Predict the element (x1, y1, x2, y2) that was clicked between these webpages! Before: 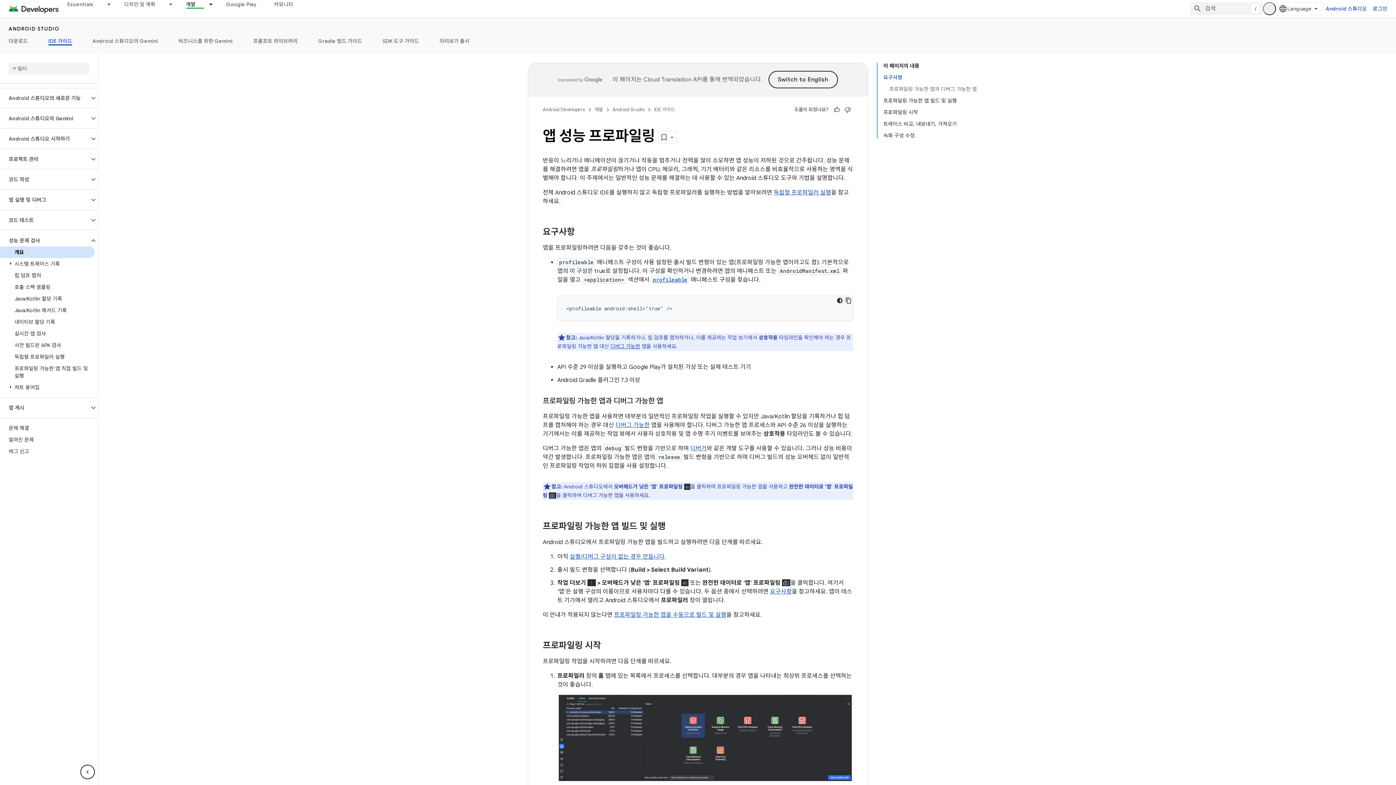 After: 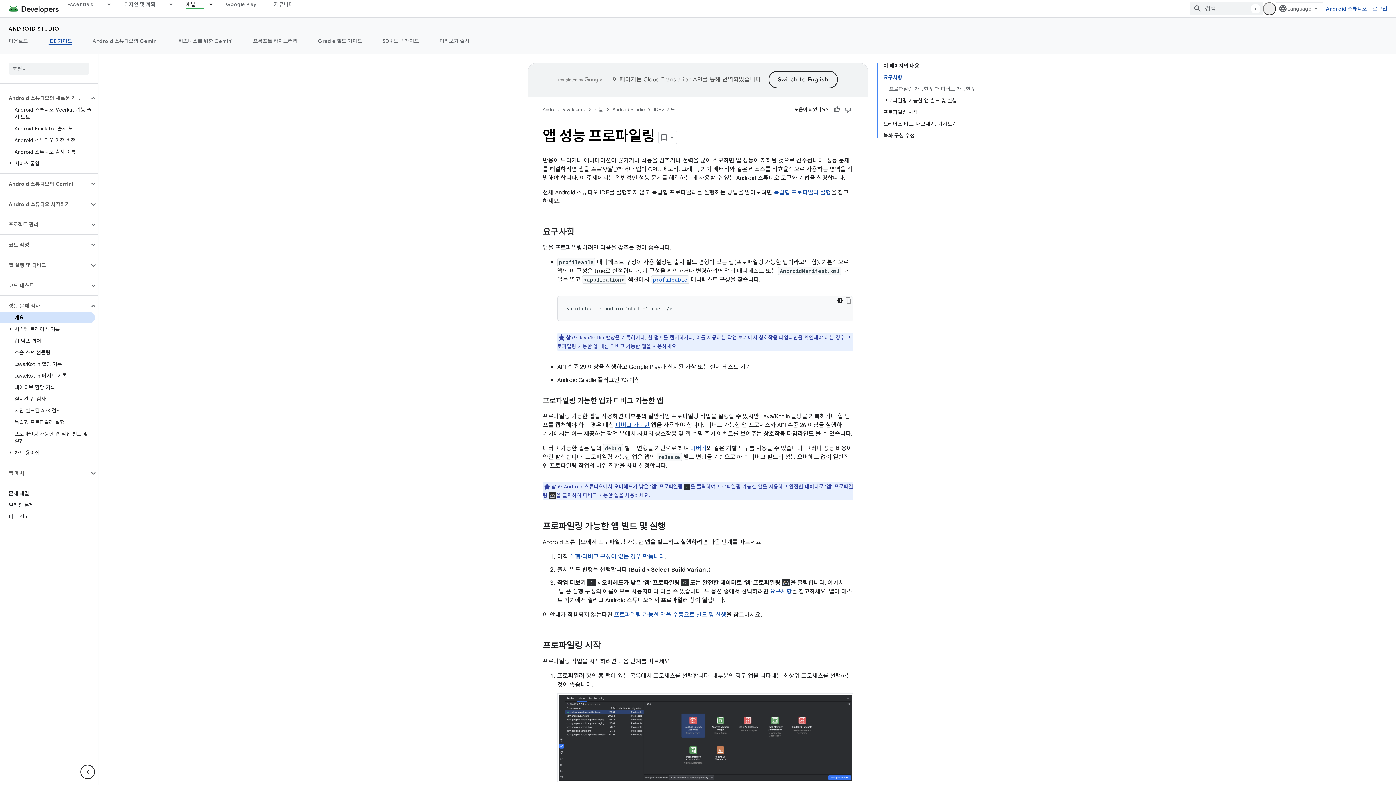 Action: bbox: (89, 93, 97, 102)